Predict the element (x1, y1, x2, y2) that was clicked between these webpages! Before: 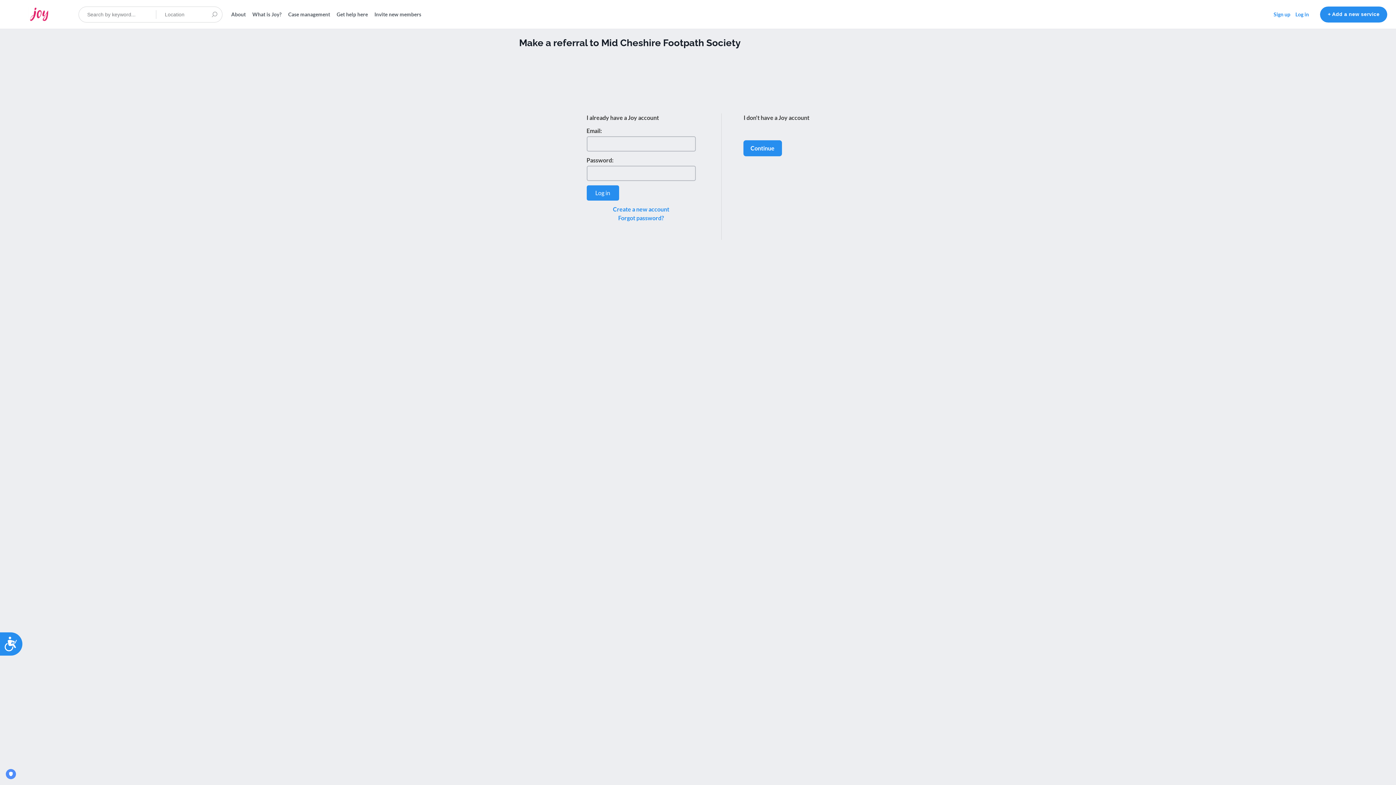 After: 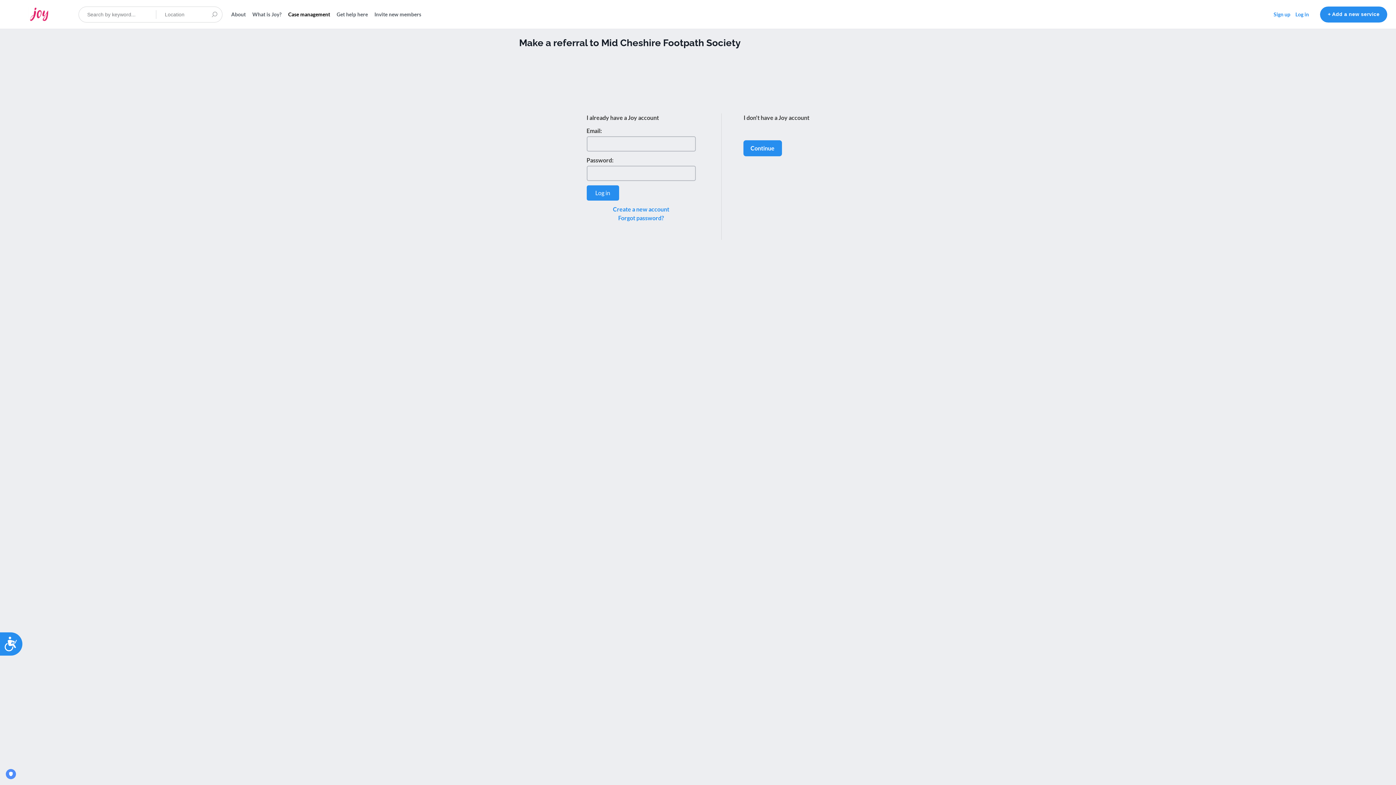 Action: label: Case management bbox: (288, 3, 330, 25)